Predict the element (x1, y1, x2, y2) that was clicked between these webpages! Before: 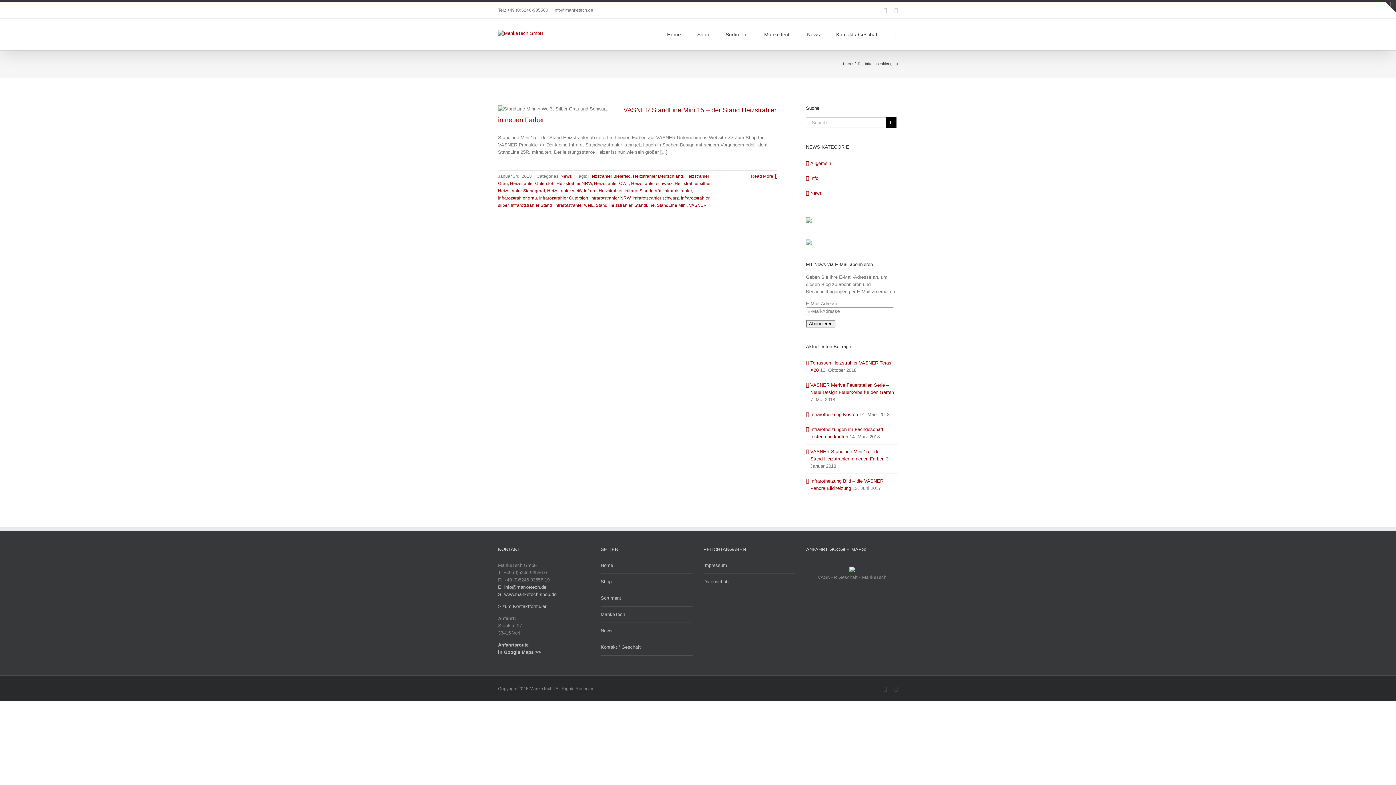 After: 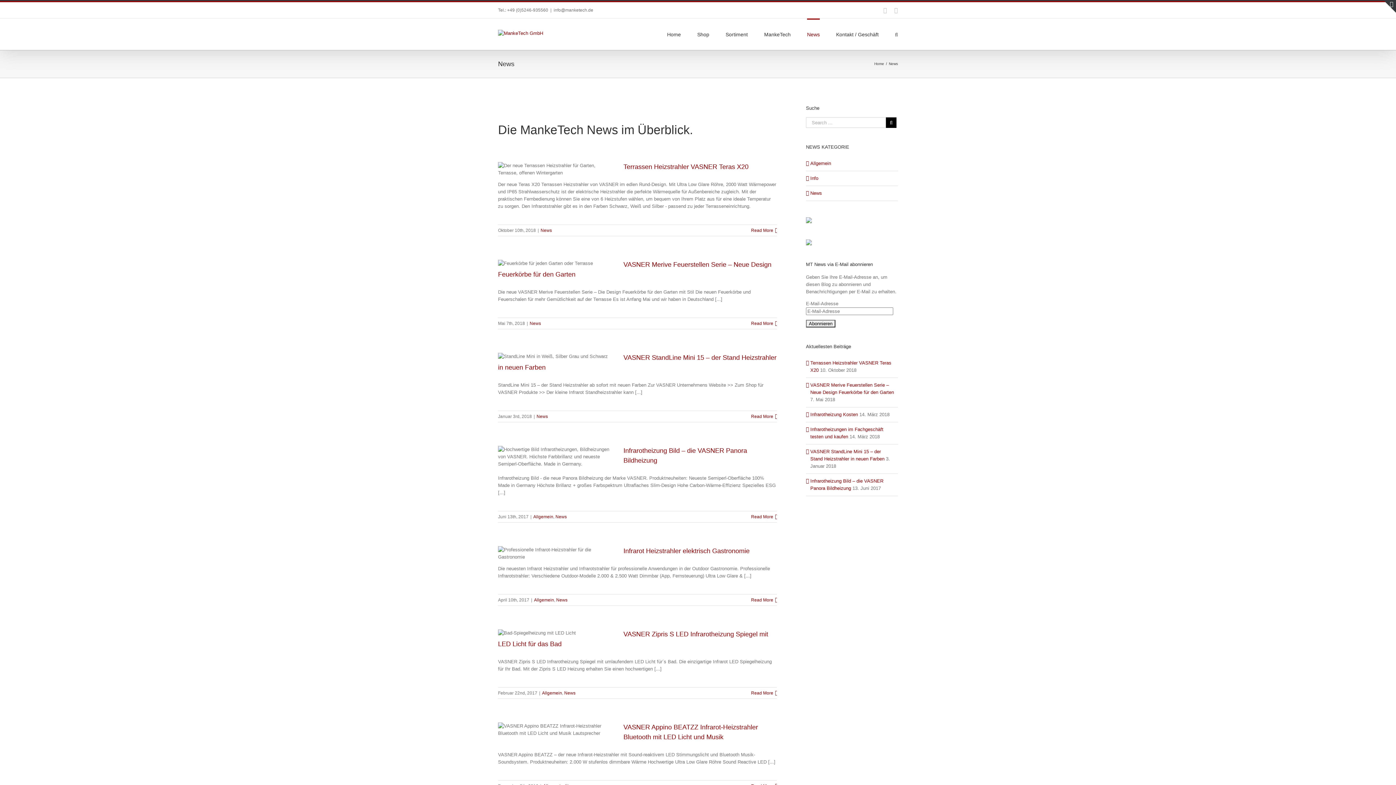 Action: label: News bbox: (807, 18, 820, 49)